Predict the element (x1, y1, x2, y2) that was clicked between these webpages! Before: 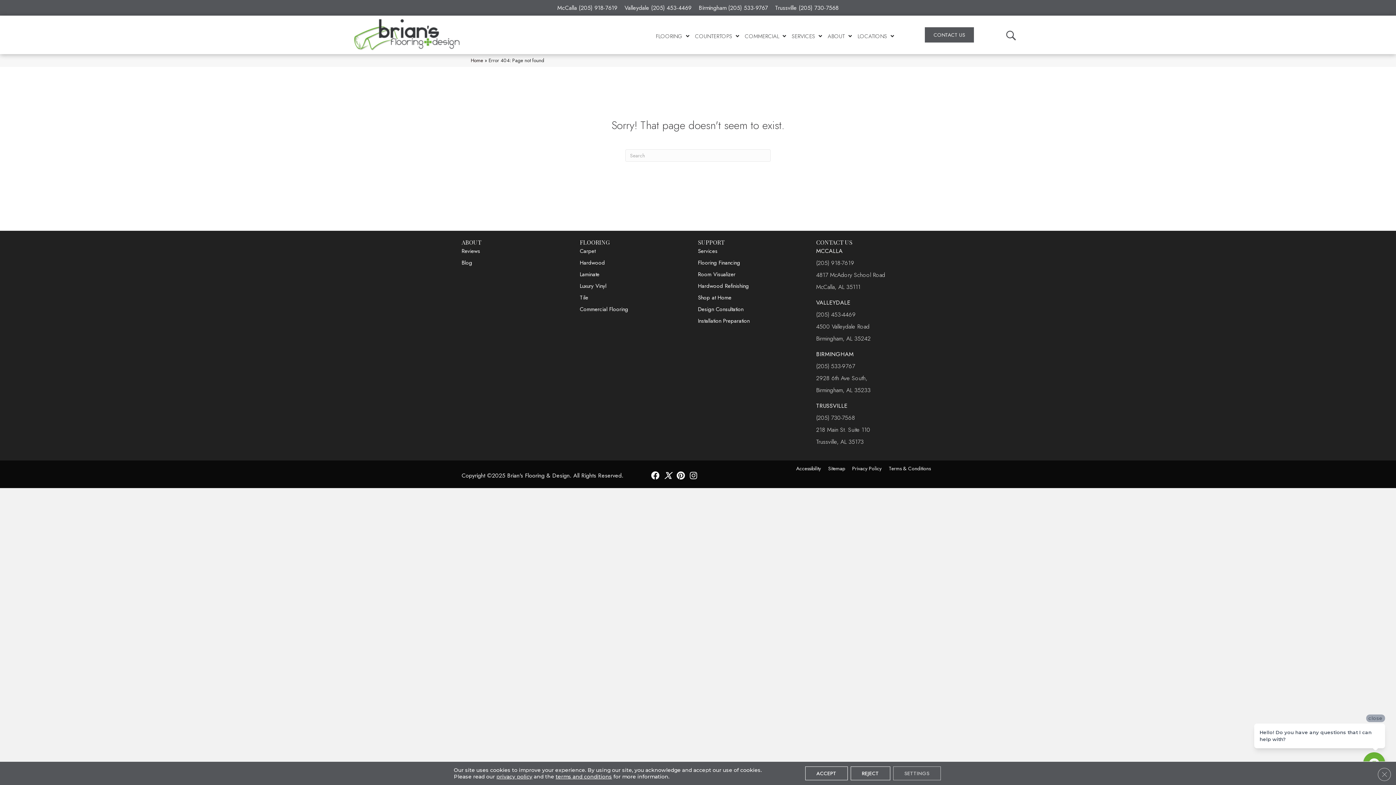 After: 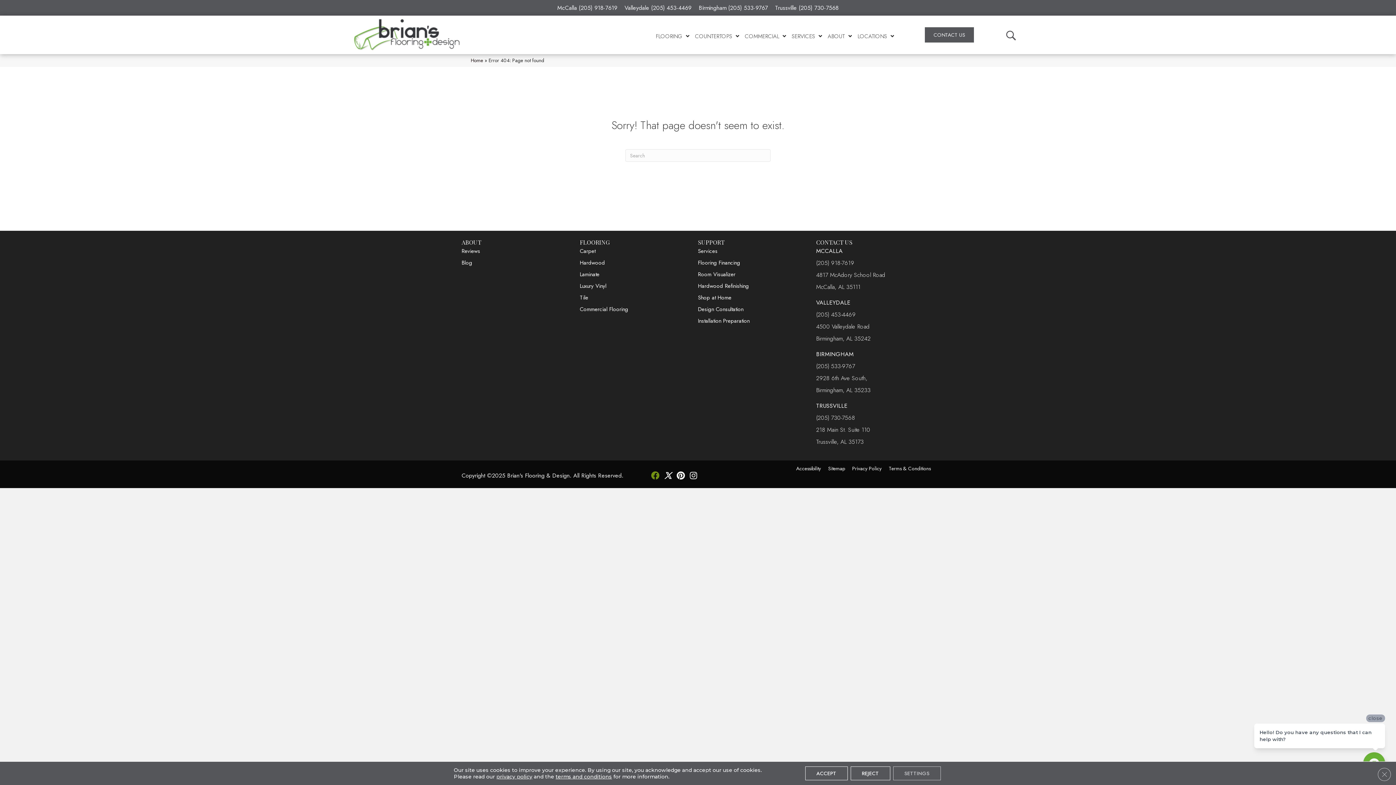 Action: bbox: (651, 471, 659, 481)